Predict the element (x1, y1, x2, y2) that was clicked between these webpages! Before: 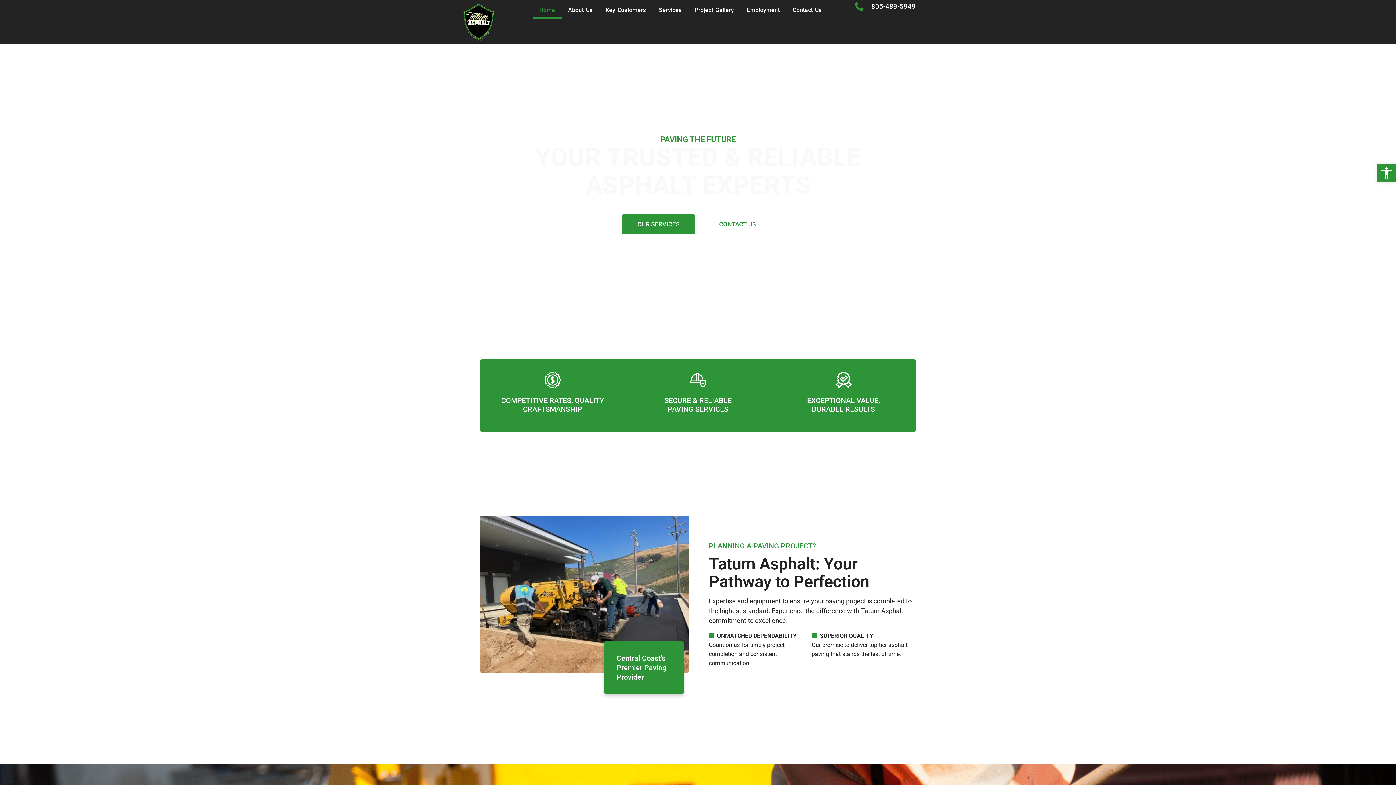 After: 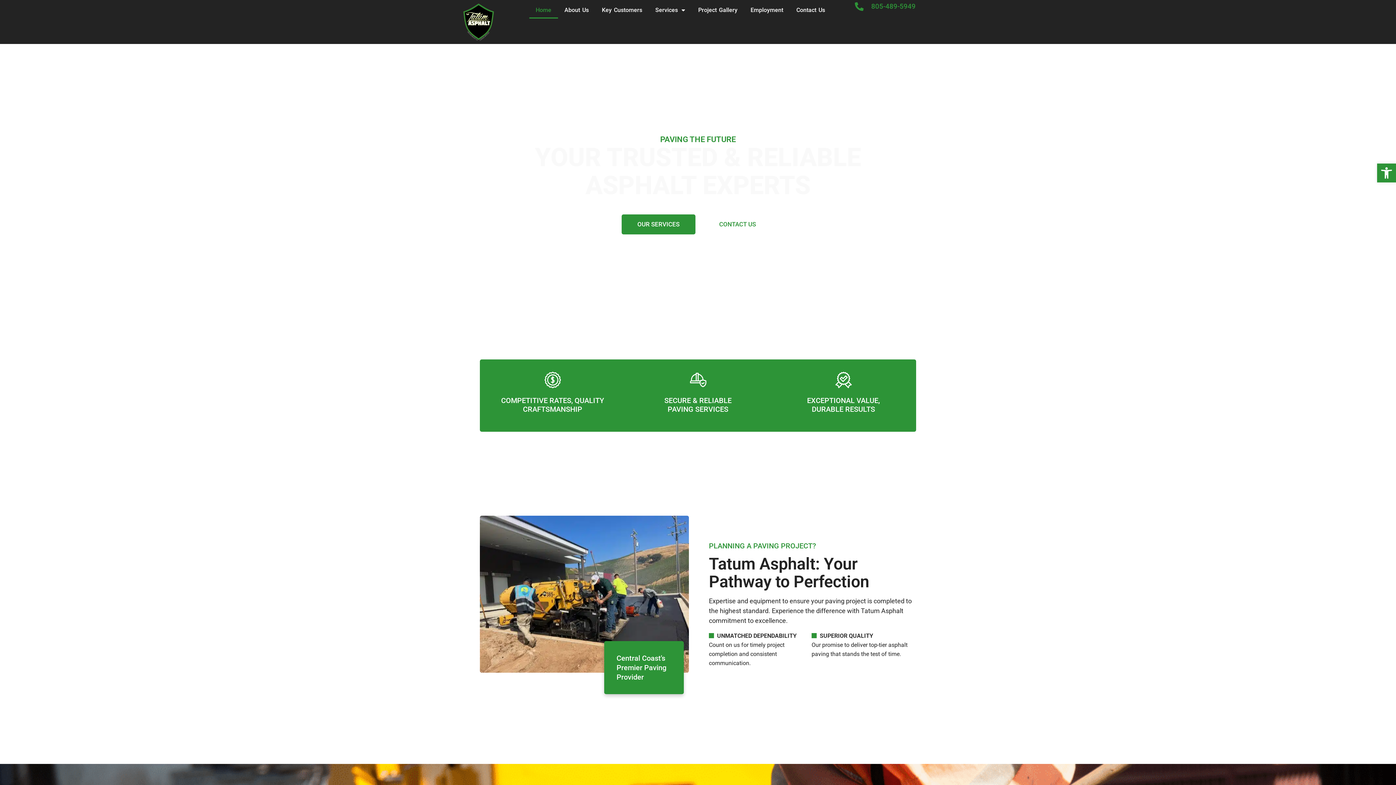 Action: label: 805-489-5949 bbox: (855, 1, 915, 10)